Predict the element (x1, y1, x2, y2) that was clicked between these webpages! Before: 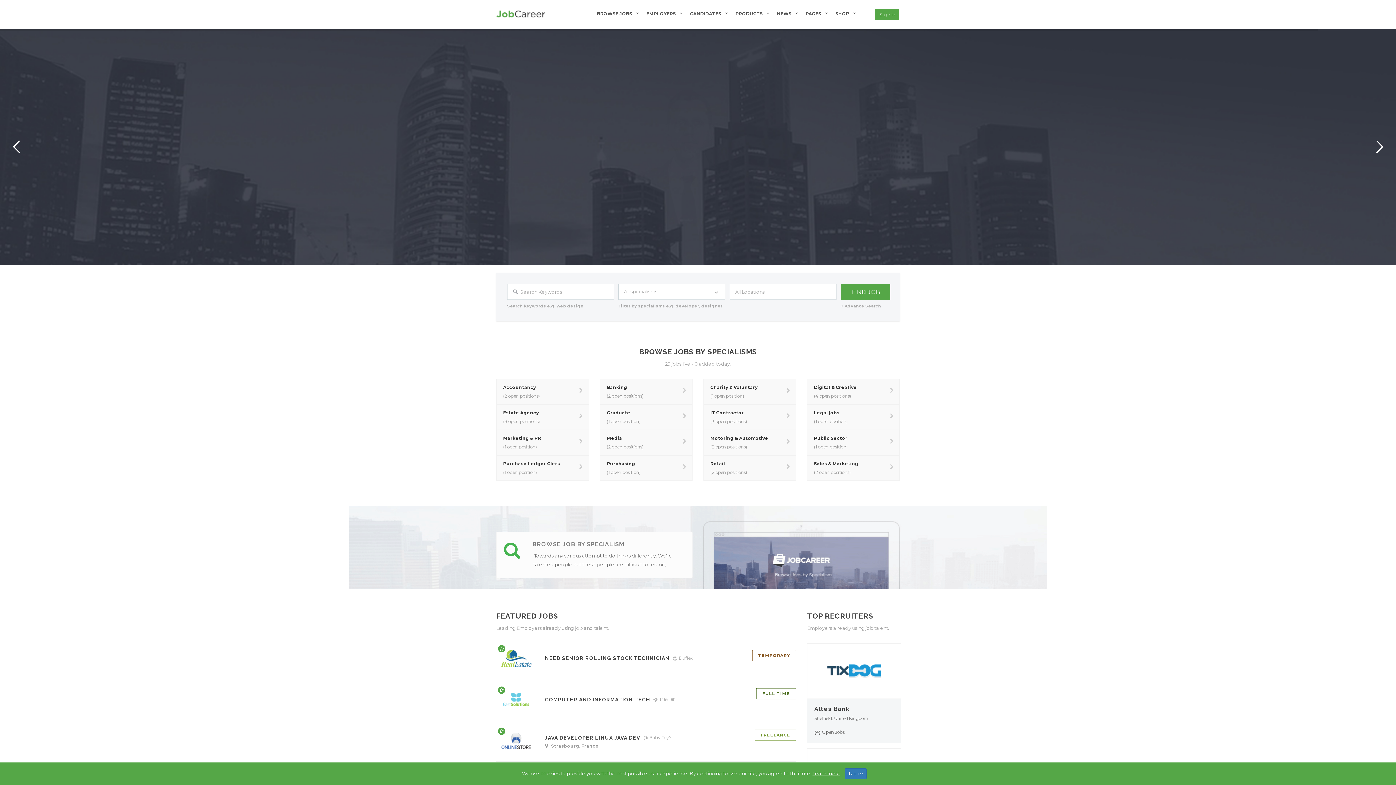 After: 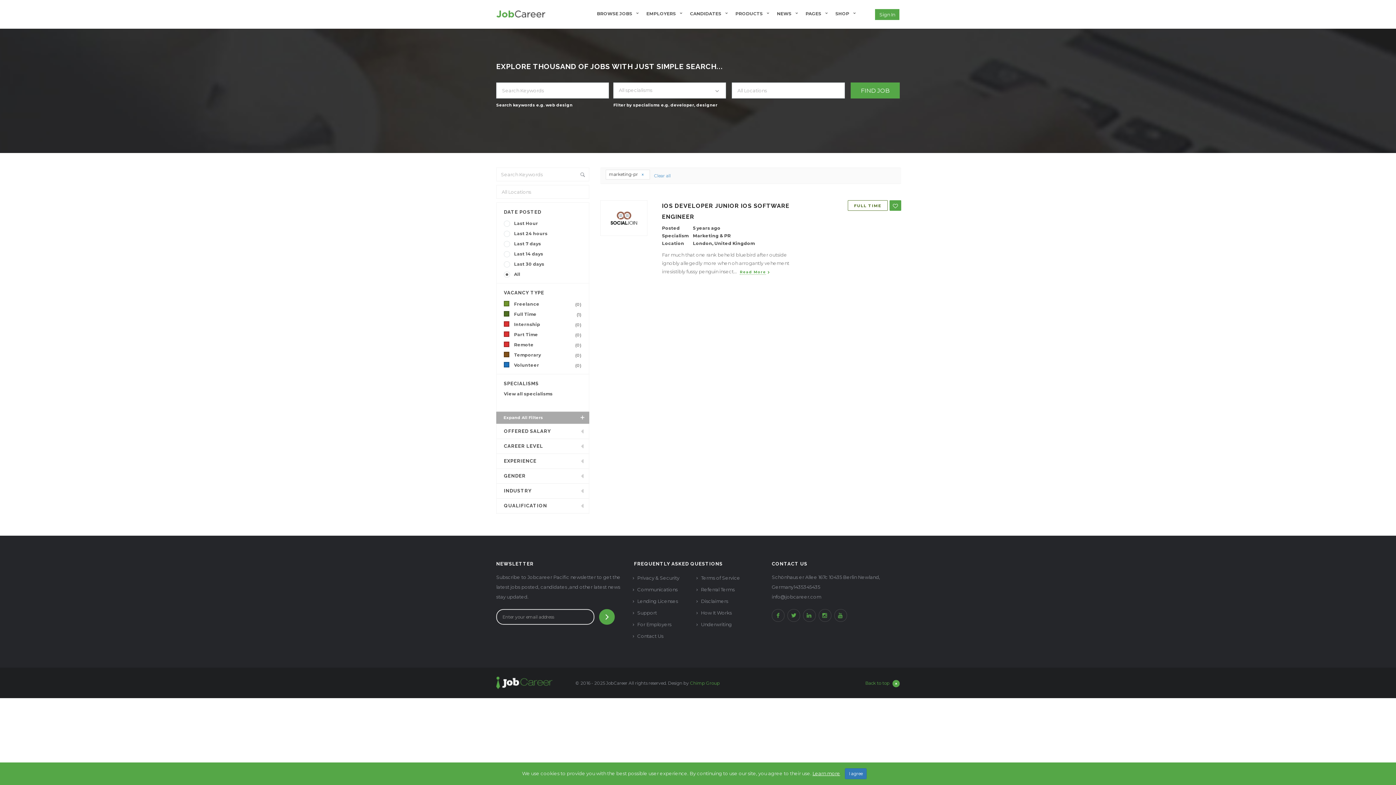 Action: bbox: (496, 430, 589, 455) label: Marketing & PR
(1 open position)